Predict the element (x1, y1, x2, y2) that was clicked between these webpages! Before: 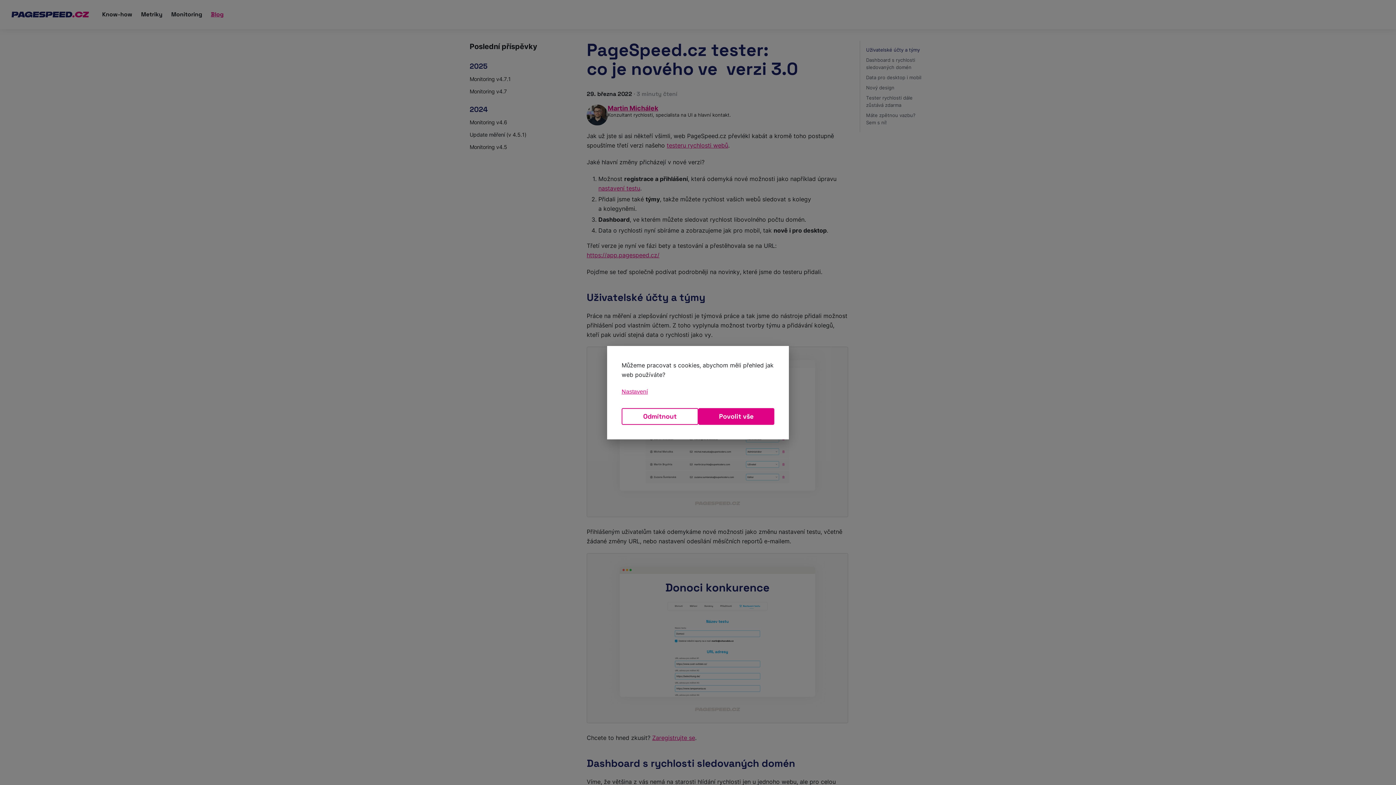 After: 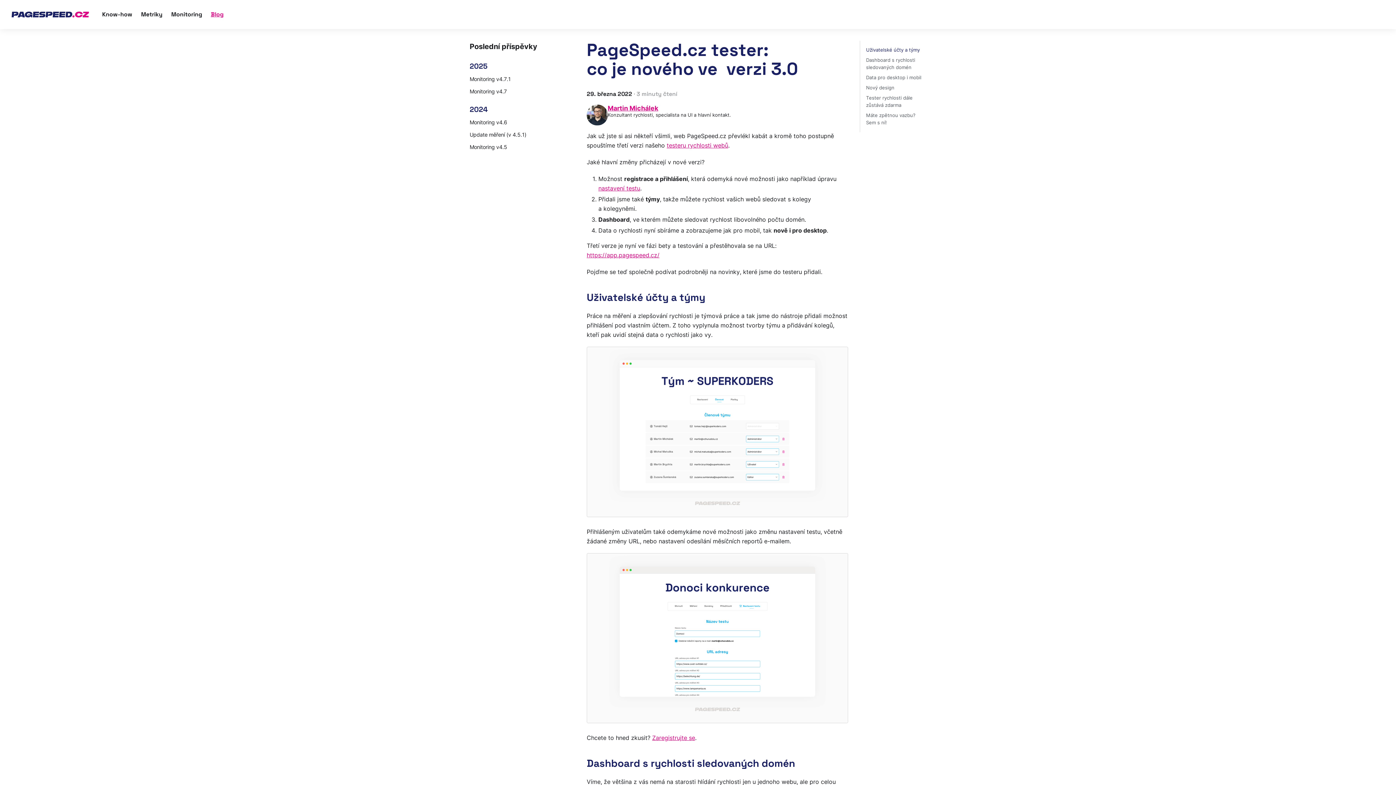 Action: label: Povolit vše bbox: (698, 408, 774, 424)